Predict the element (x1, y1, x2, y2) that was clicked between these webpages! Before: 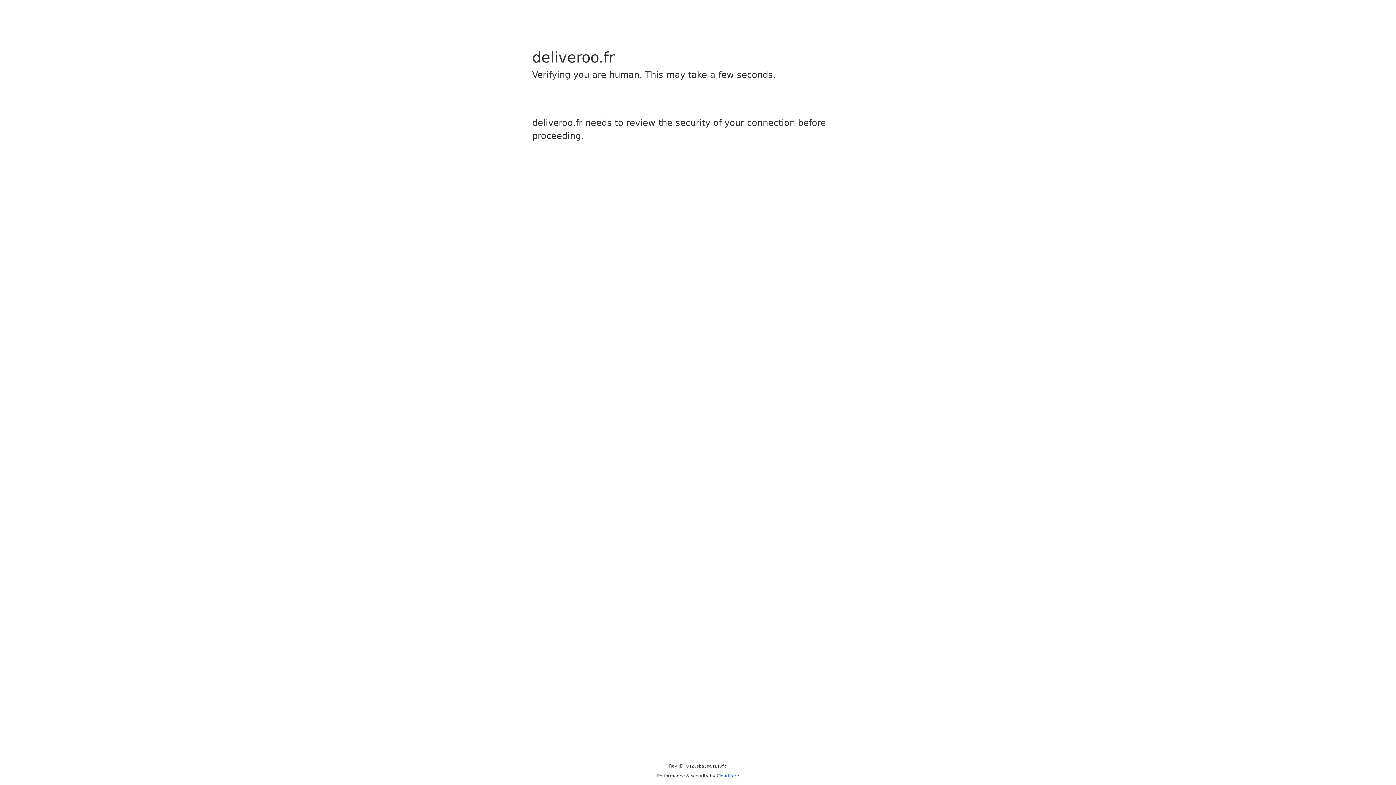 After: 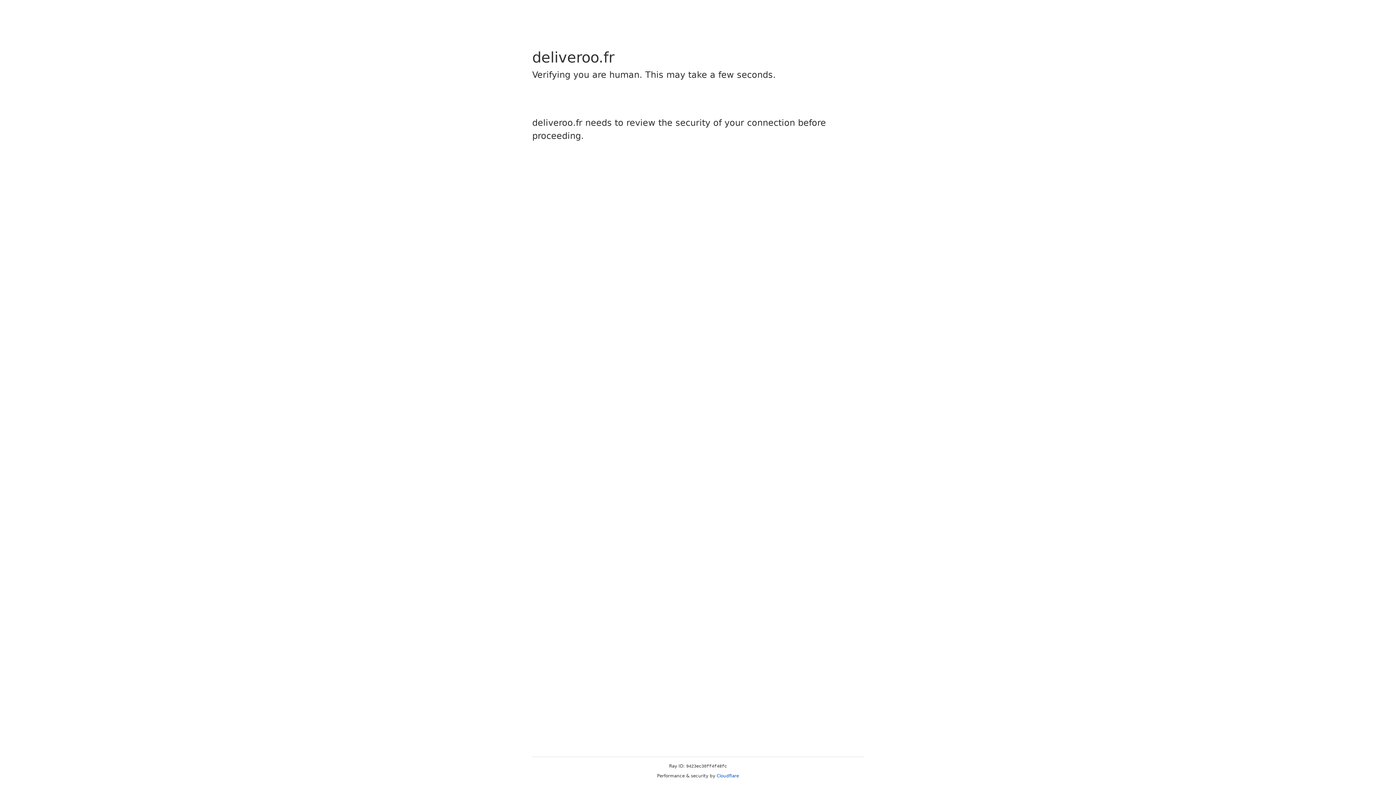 Action: bbox: (716, 773, 739, 778) label: Cloudflare